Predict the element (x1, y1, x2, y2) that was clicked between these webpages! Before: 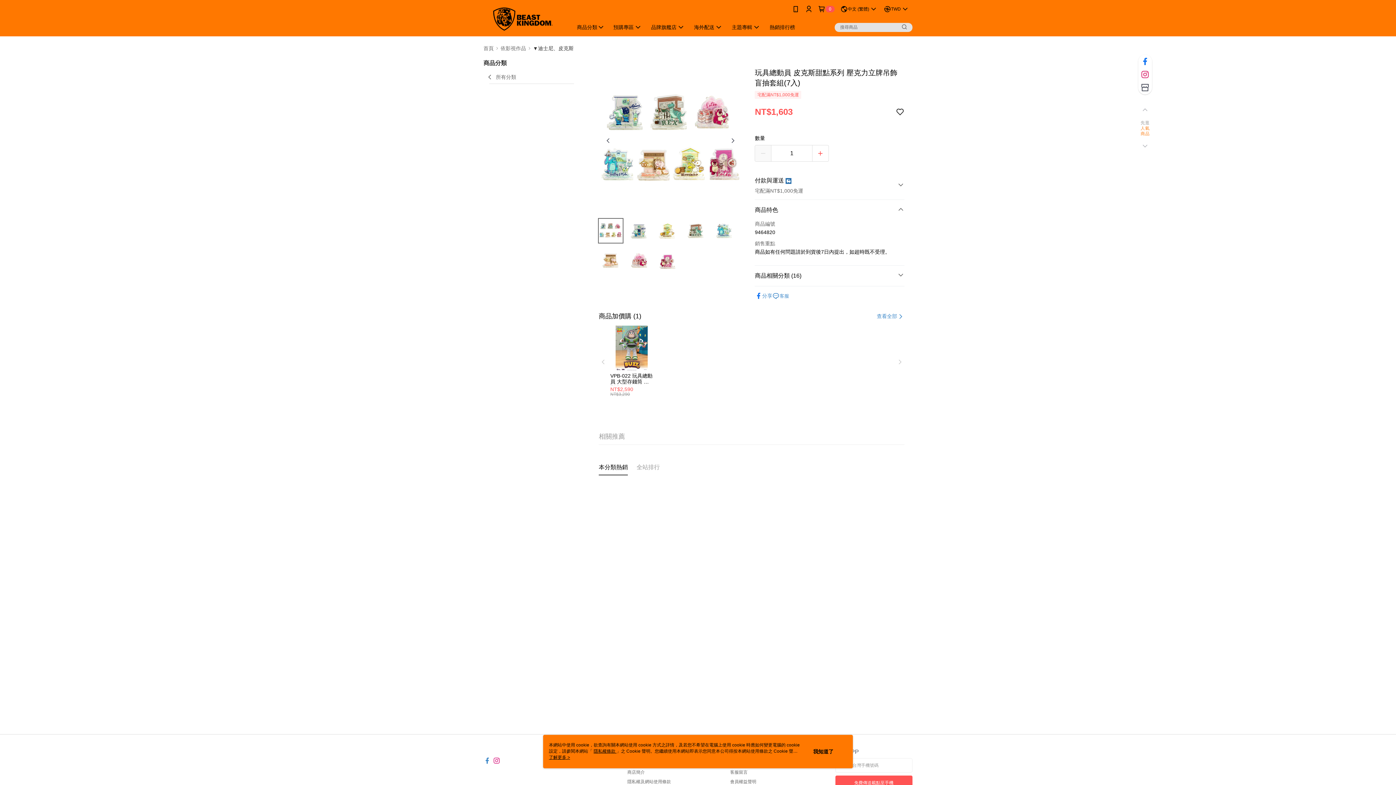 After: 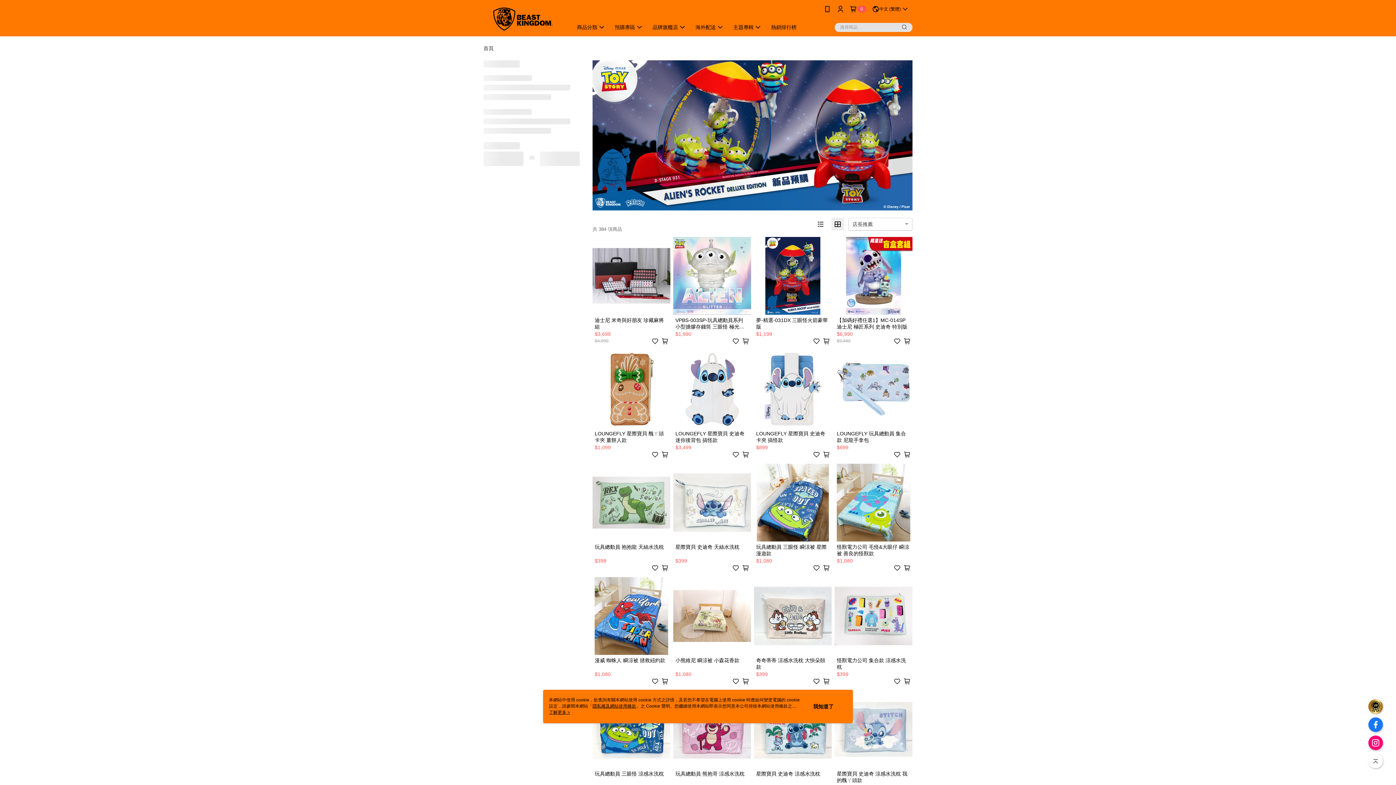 Action: label: ▼迪士尼、皮克斯 bbox: (533, 45, 573, 50)